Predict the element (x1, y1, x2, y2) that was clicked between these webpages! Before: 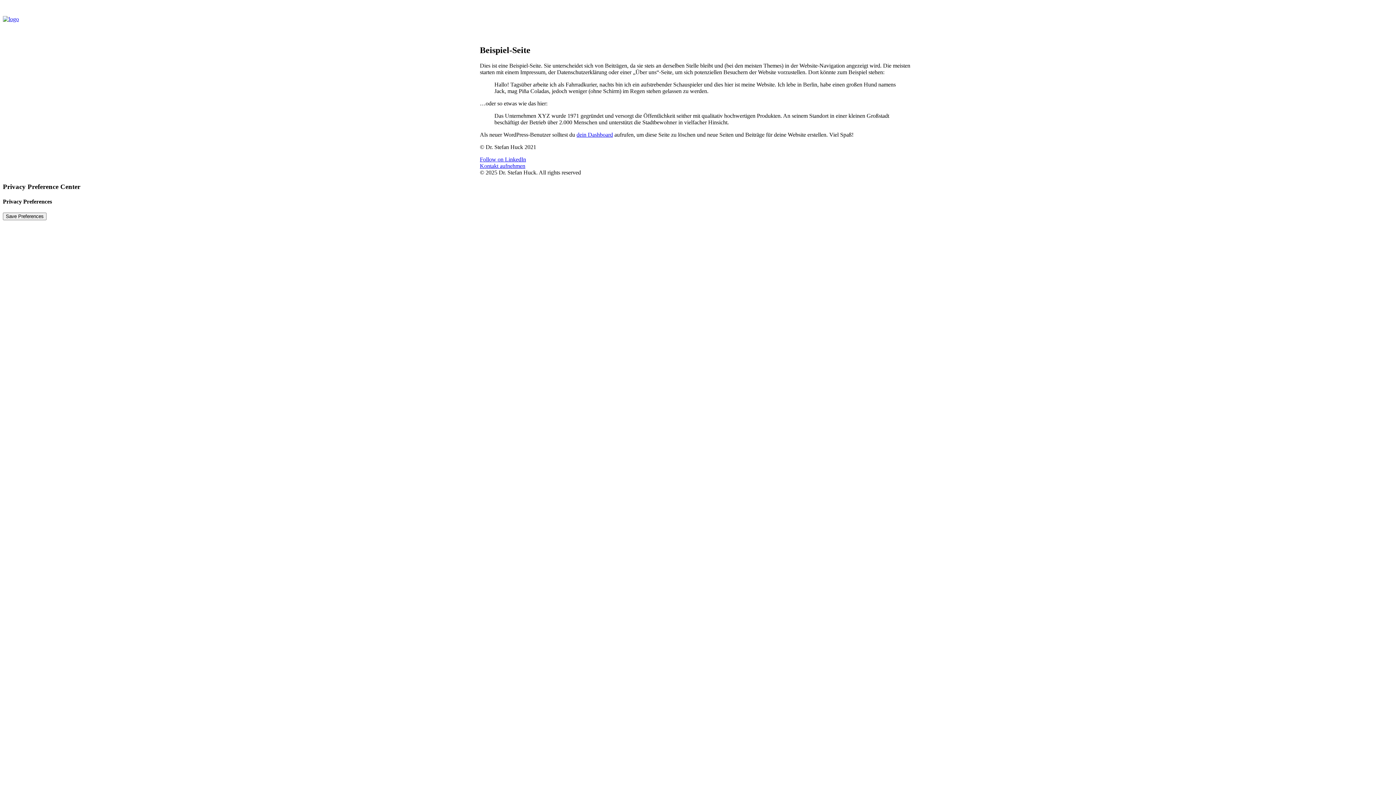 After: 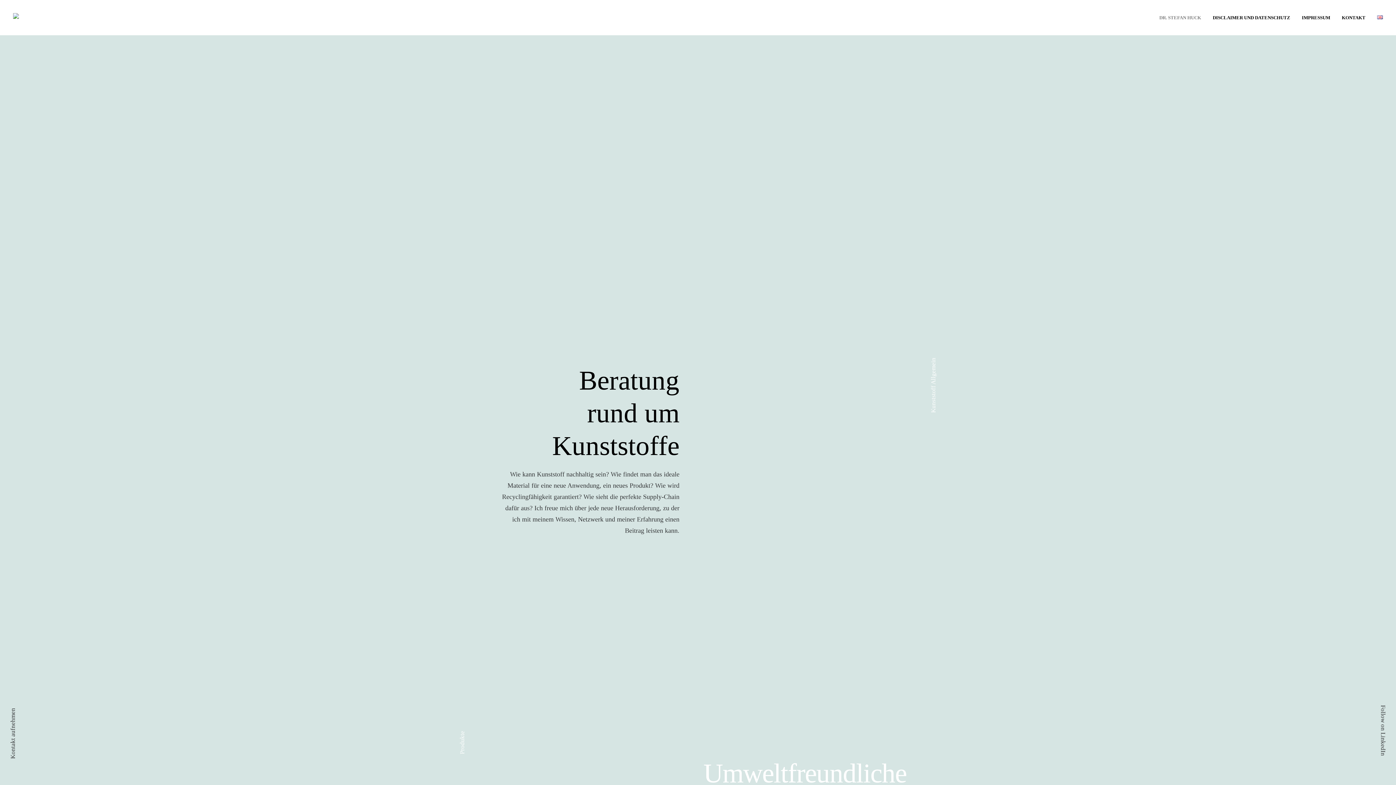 Action: bbox: (2, 16, 1393, 25)